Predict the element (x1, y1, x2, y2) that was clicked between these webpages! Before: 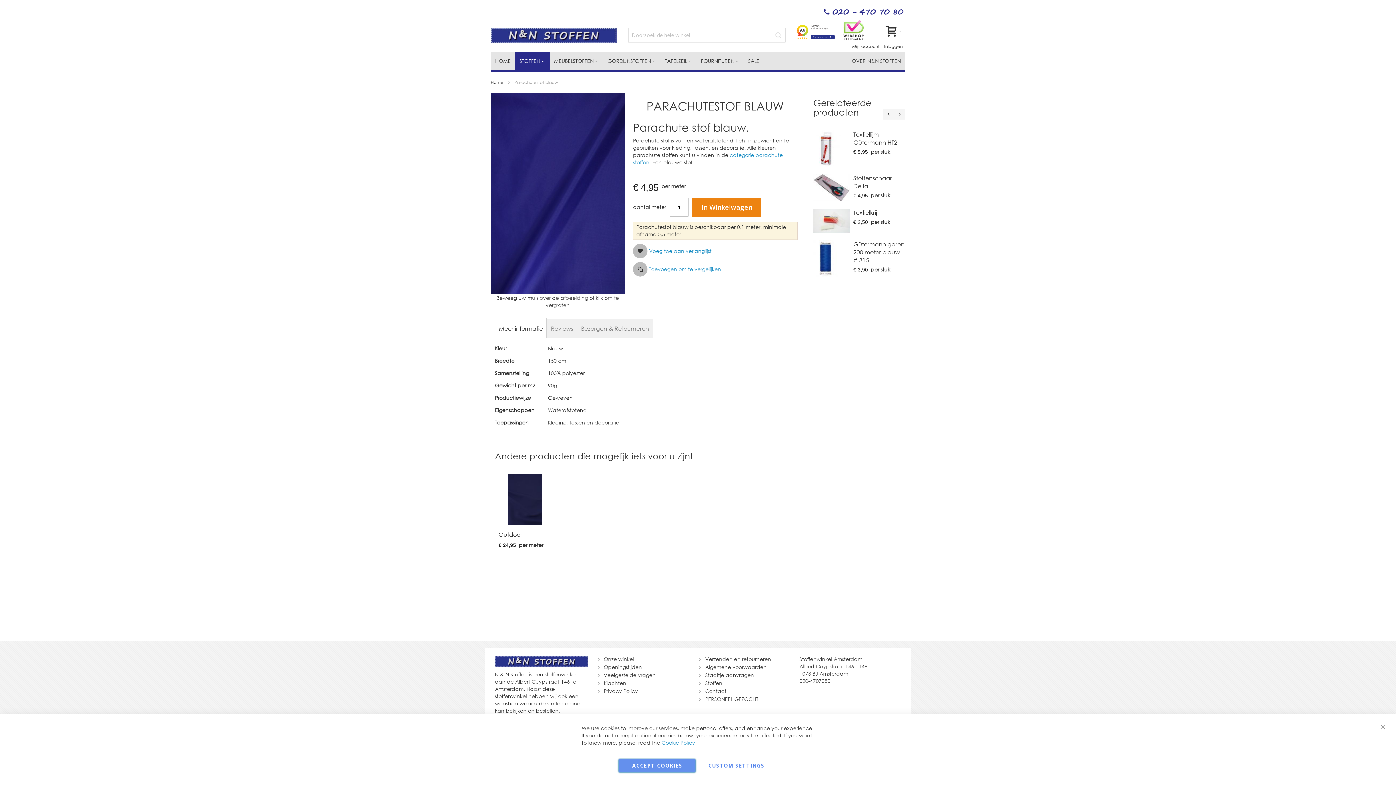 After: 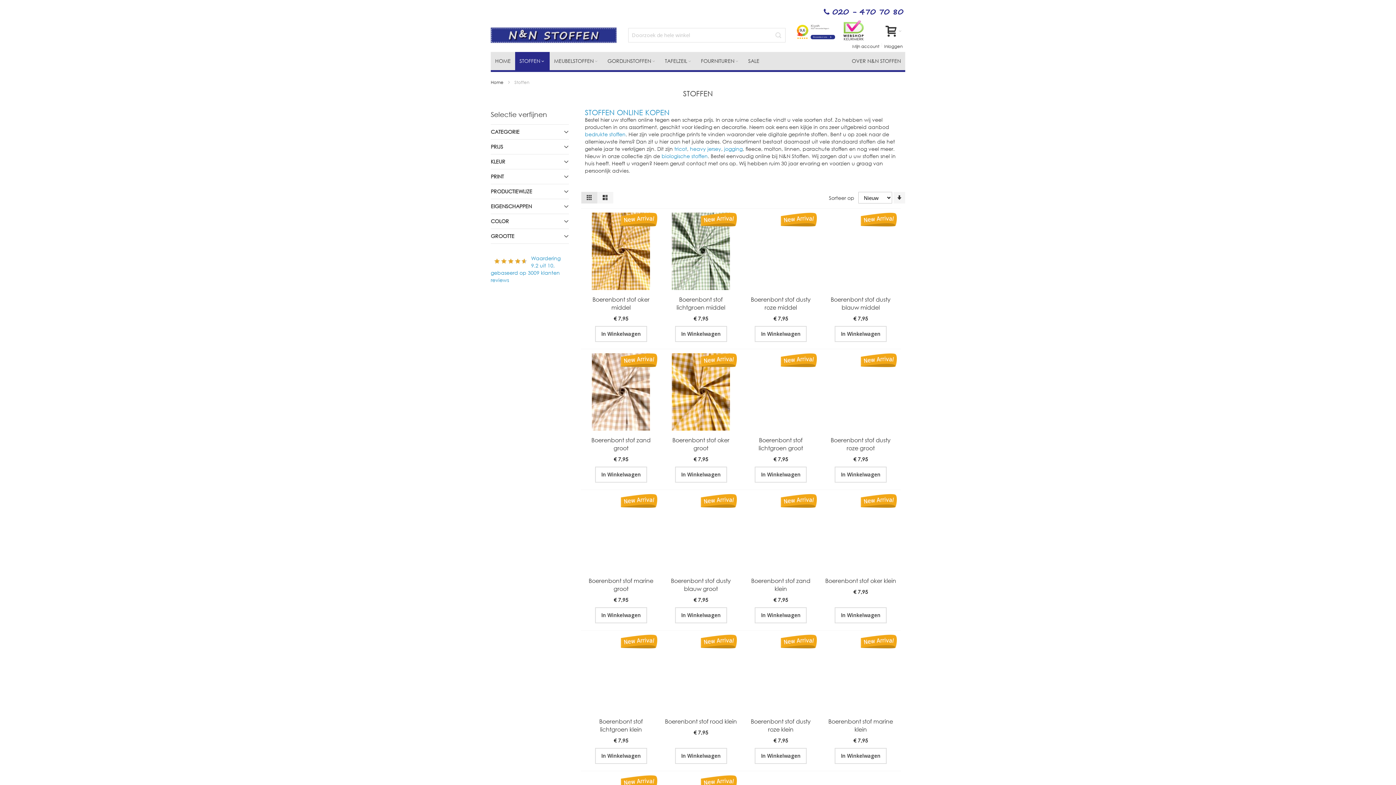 Action: bbox: (705, 680, 722, 686) label: Stoffen